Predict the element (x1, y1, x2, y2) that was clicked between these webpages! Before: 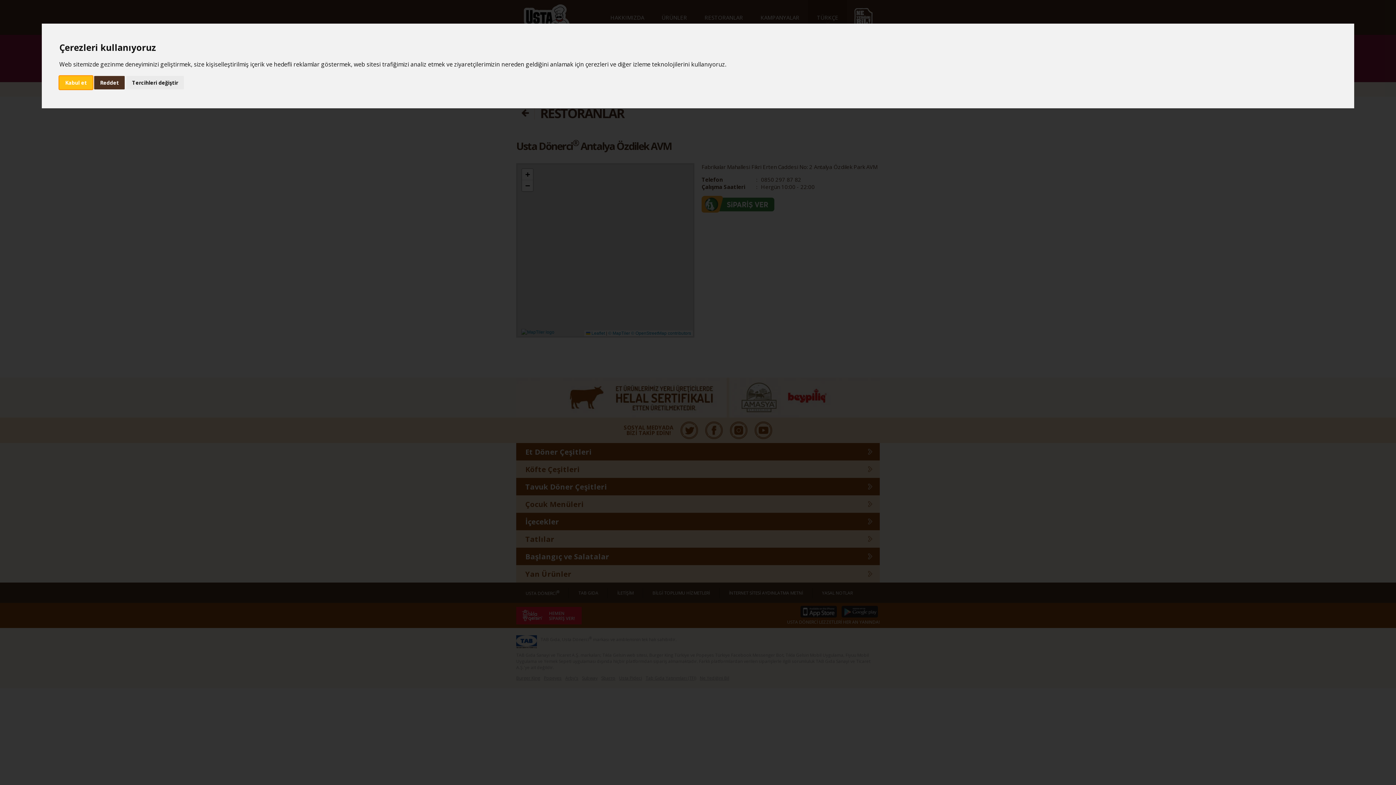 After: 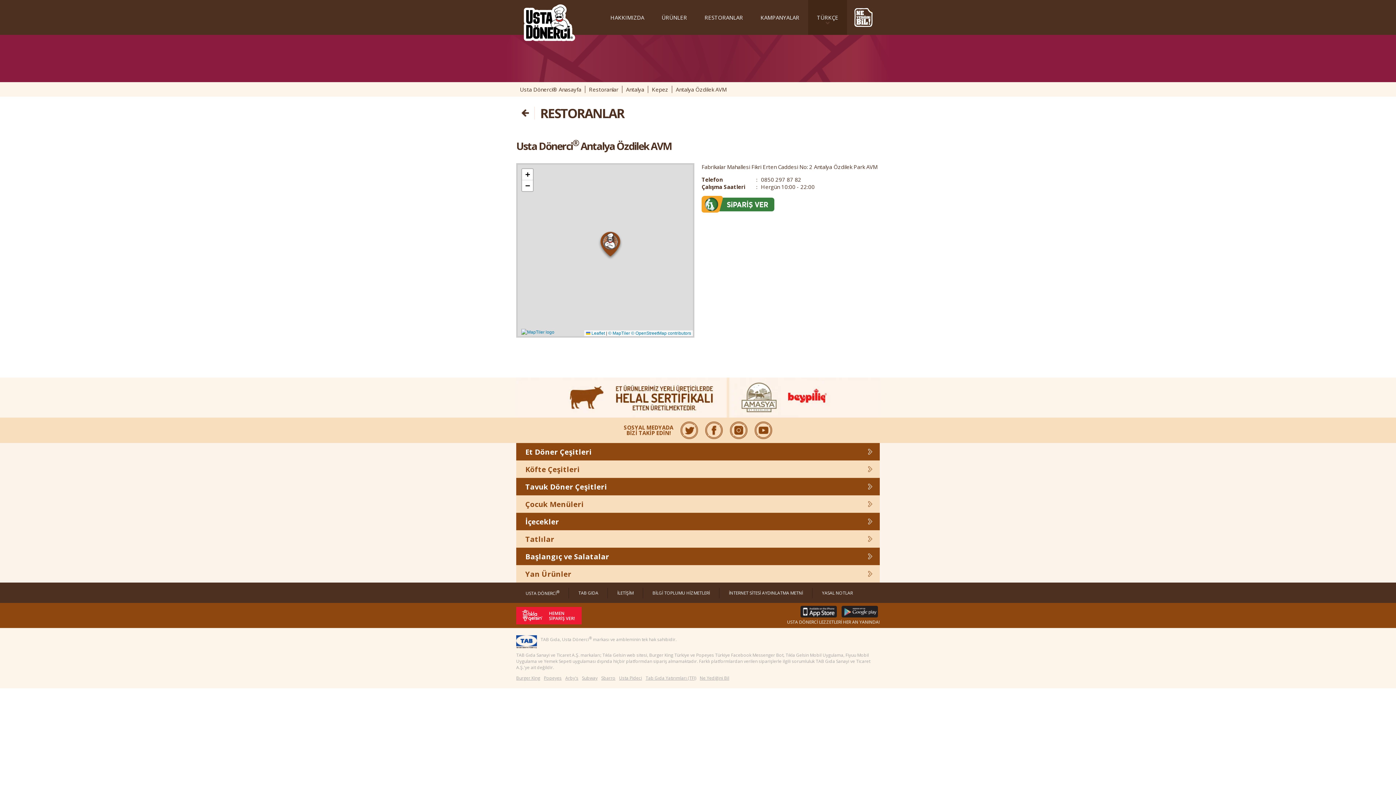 Action: bbox: (94, 75, 124, 89) label: Reddet